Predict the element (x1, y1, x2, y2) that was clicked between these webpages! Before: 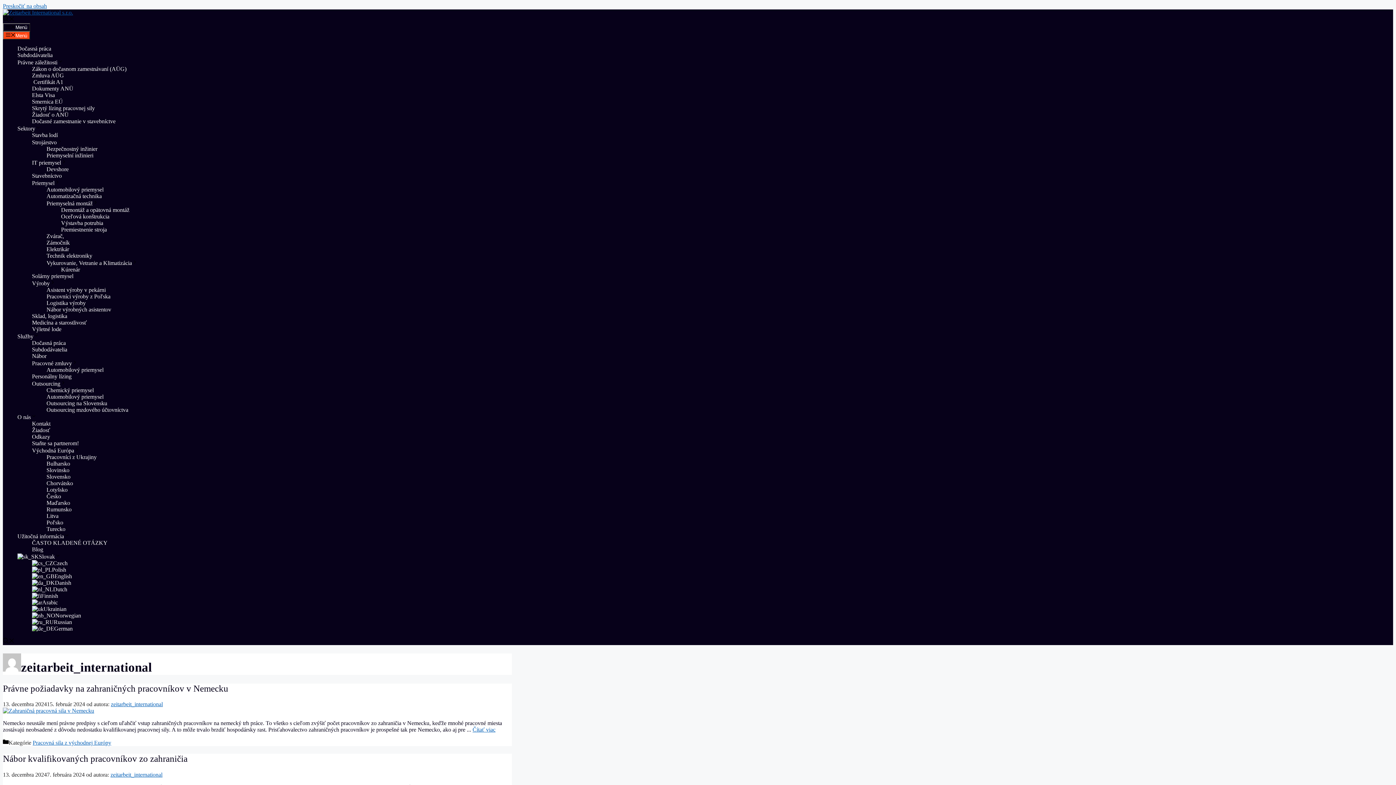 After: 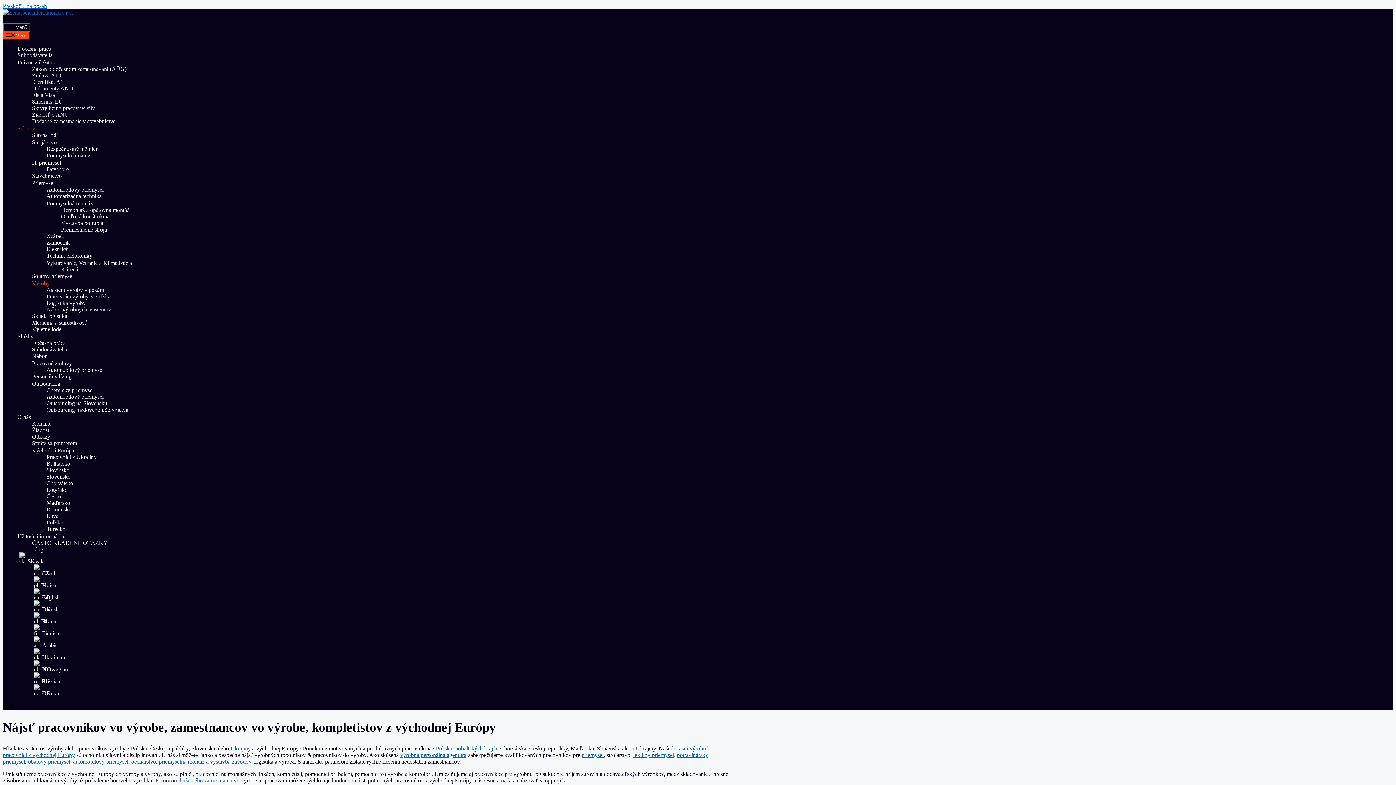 Action: label: Výroby bbox: (32, 280, 55, 286)